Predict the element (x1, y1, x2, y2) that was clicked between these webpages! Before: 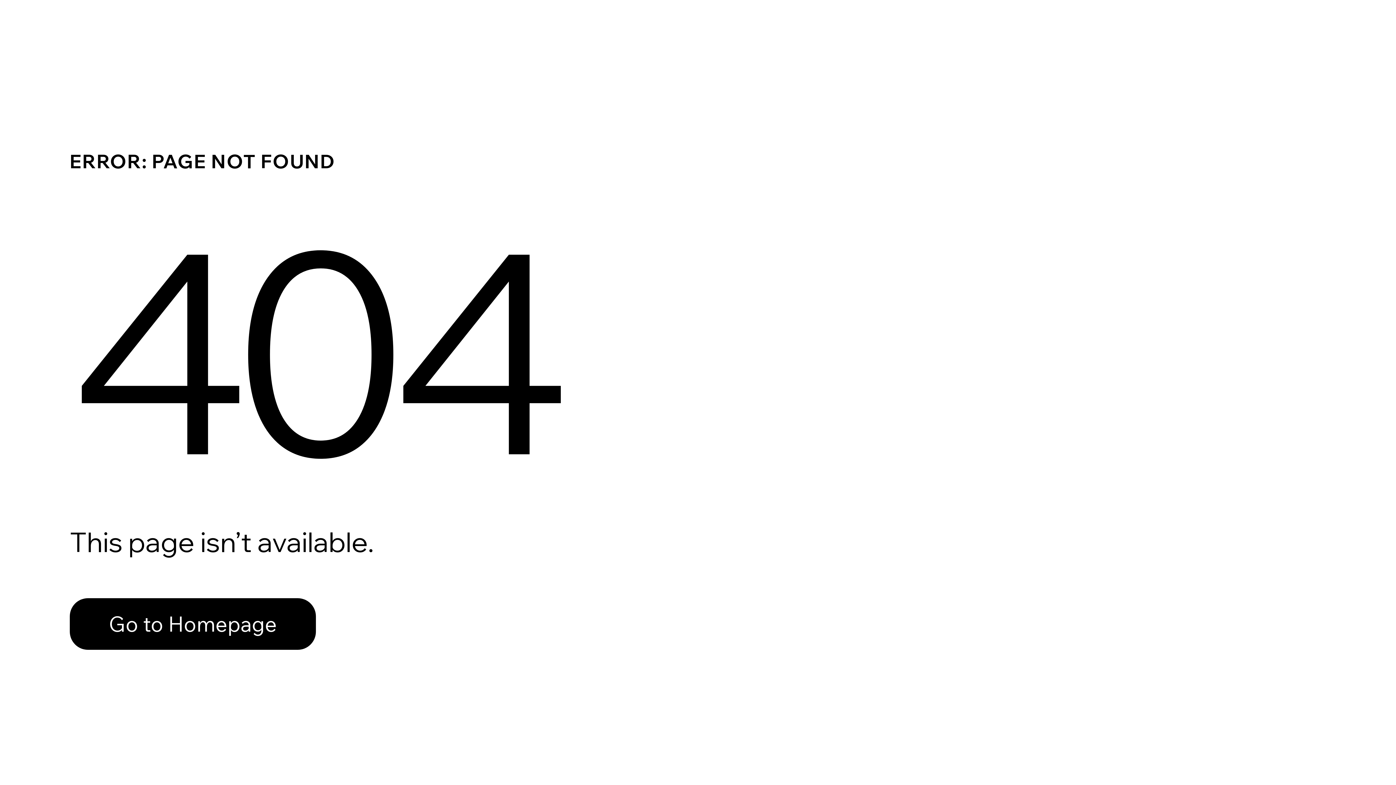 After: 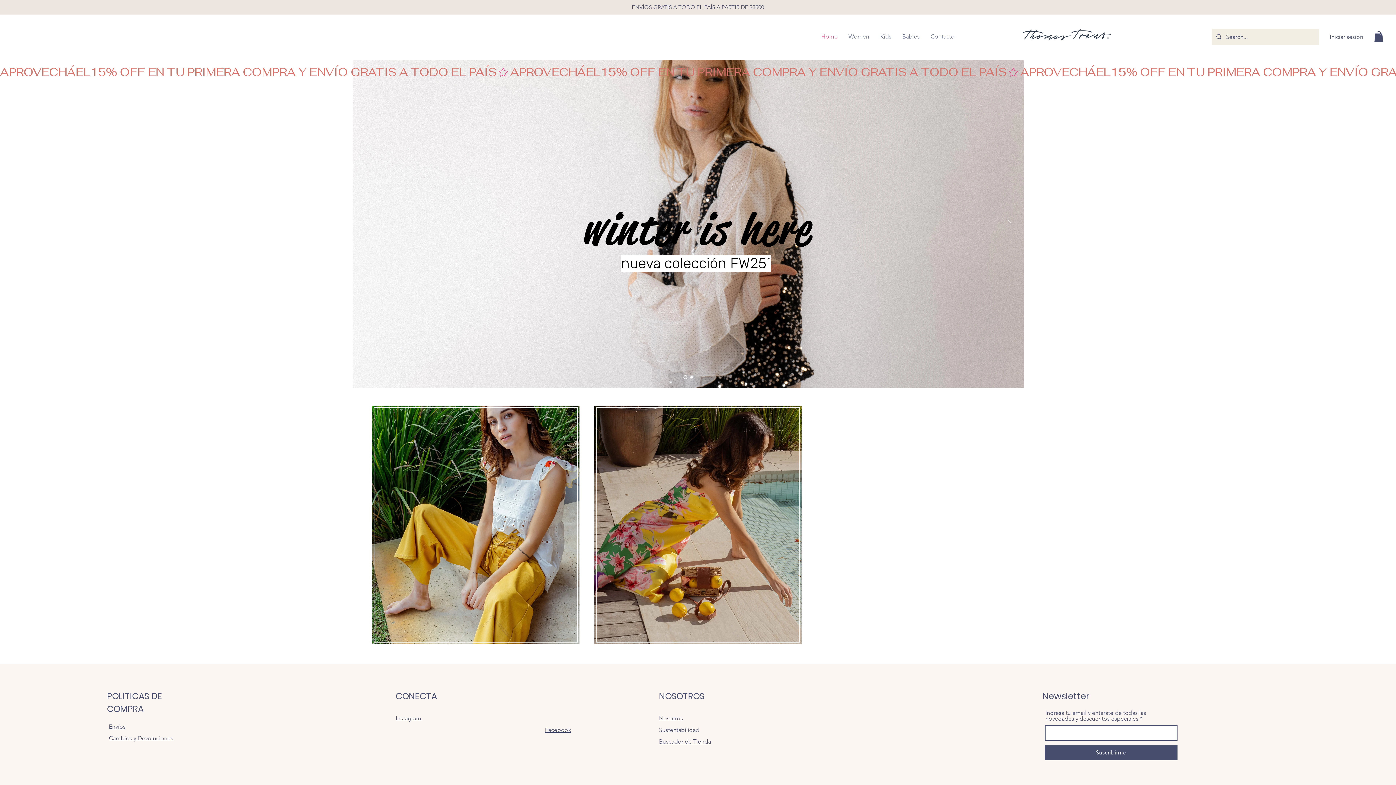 Action: label: Go to Homepage bbox: (69, 582, 768, 659)